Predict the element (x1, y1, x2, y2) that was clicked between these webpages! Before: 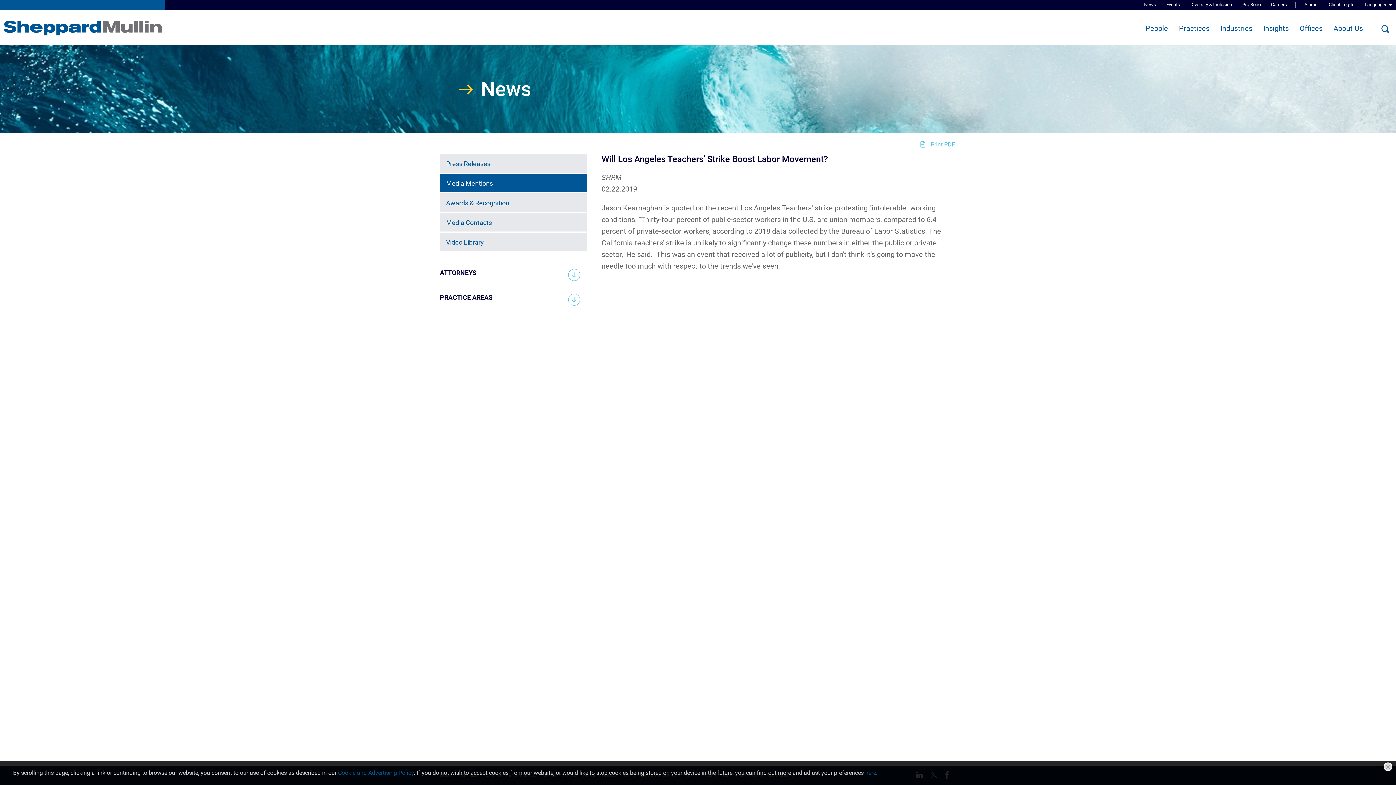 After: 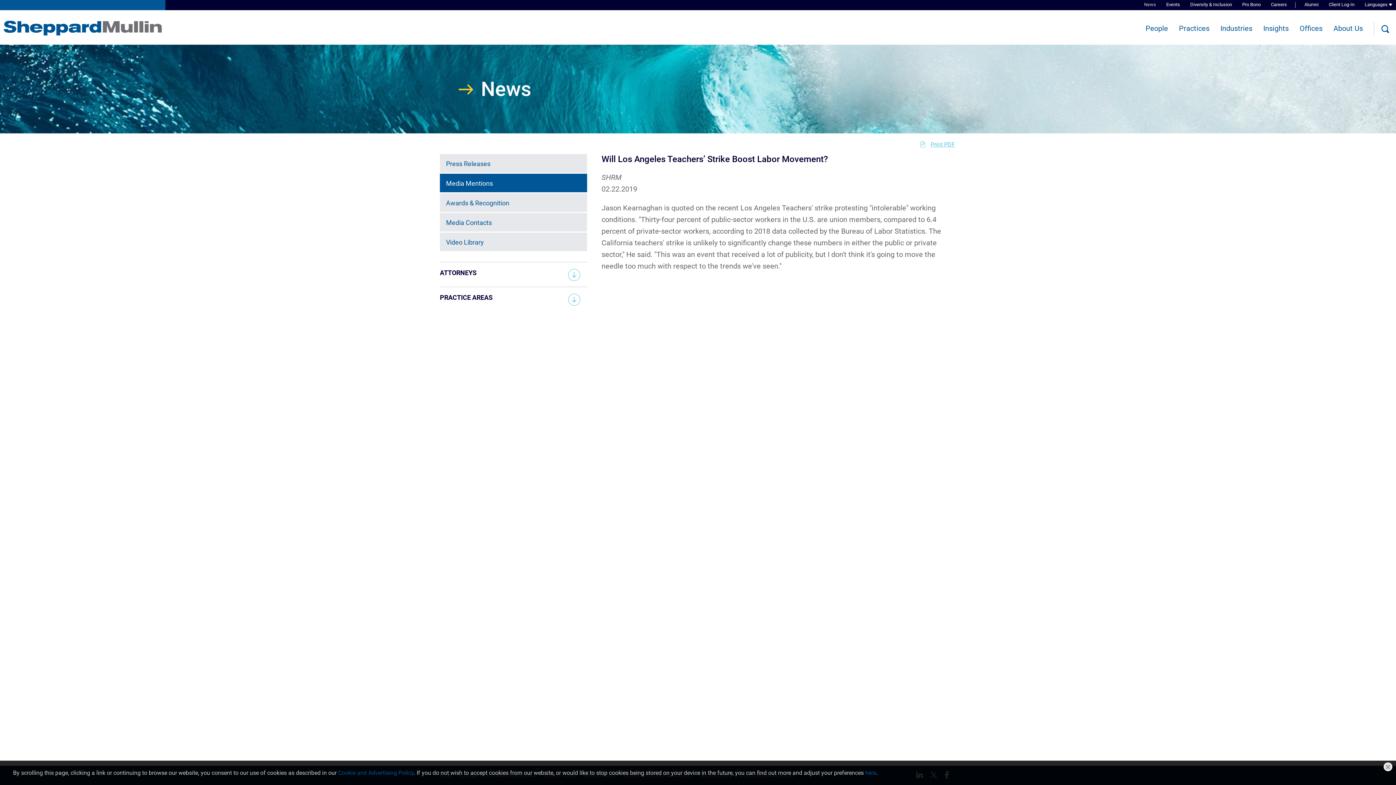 Action: bbox: (920, 140, 955, 149) label: Print PDF